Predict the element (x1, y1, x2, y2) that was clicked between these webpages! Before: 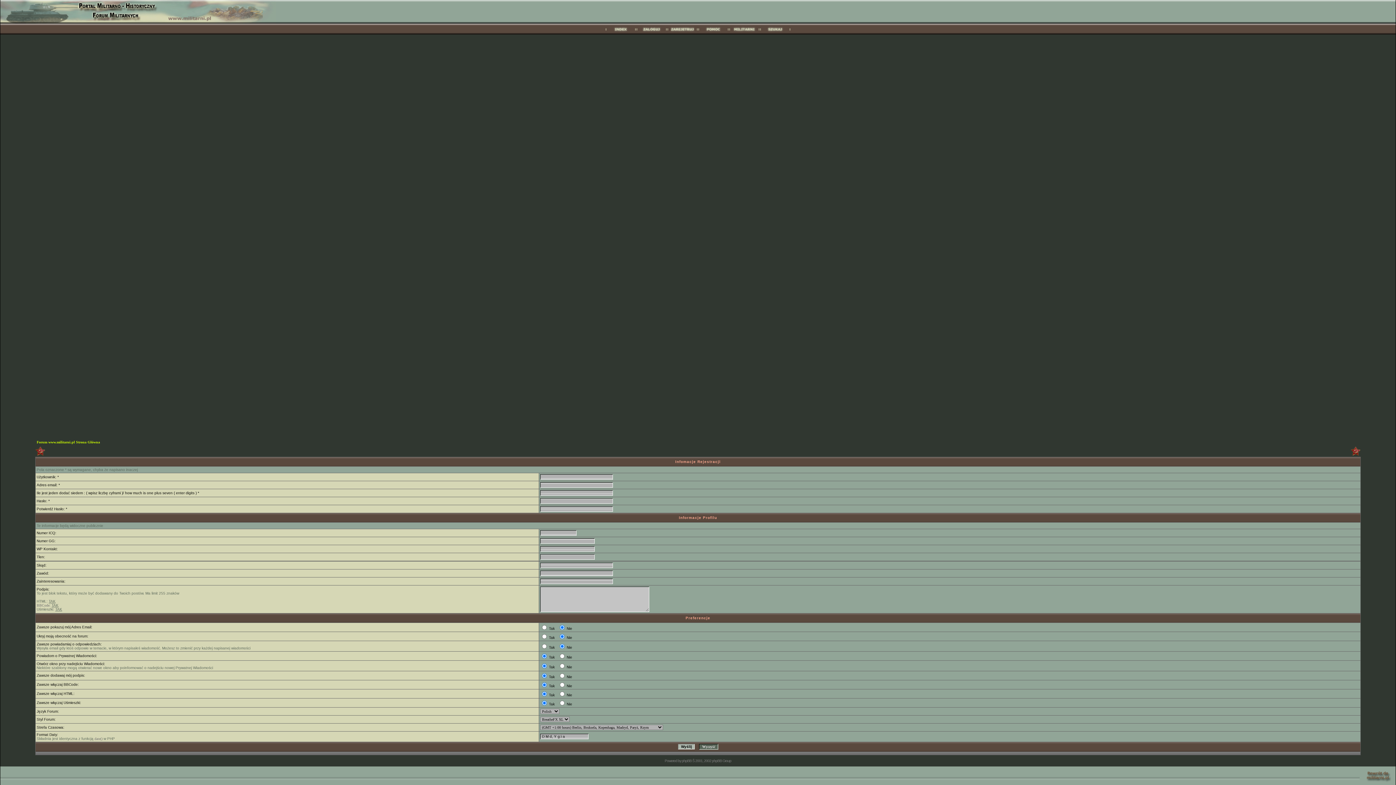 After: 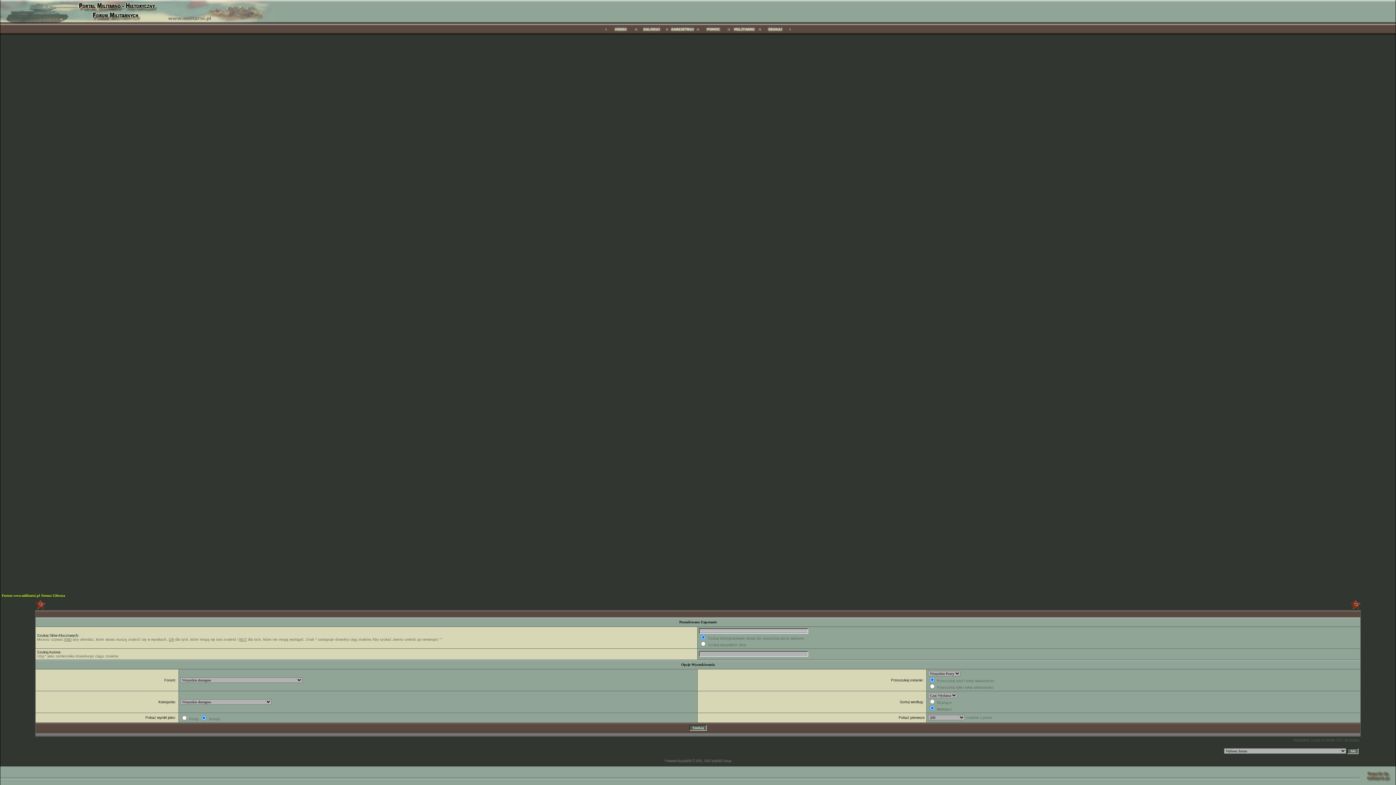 Action: bbox: (760, 31, 790, 35)